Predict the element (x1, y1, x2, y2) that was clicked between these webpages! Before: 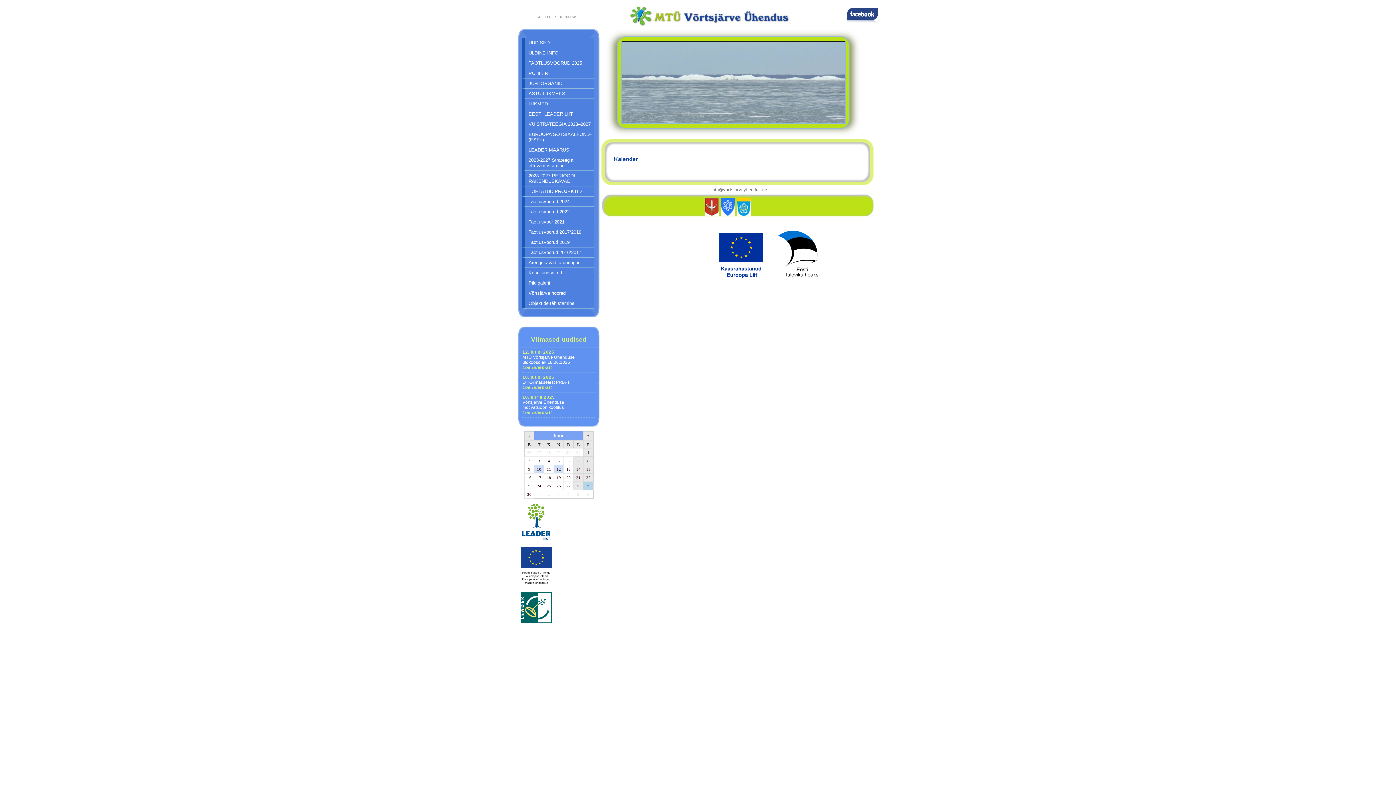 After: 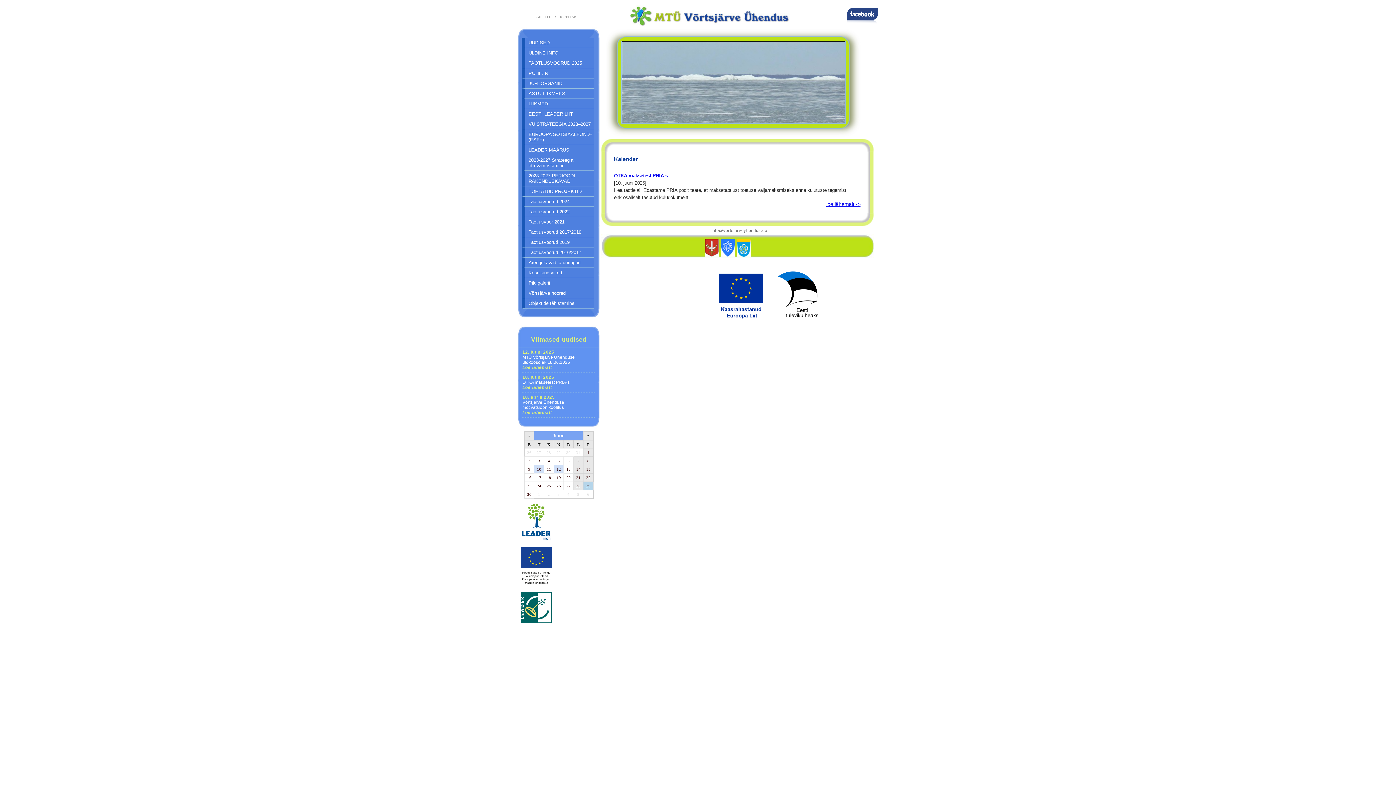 Action: bbox: (537, 467, 541, 471) label: 10